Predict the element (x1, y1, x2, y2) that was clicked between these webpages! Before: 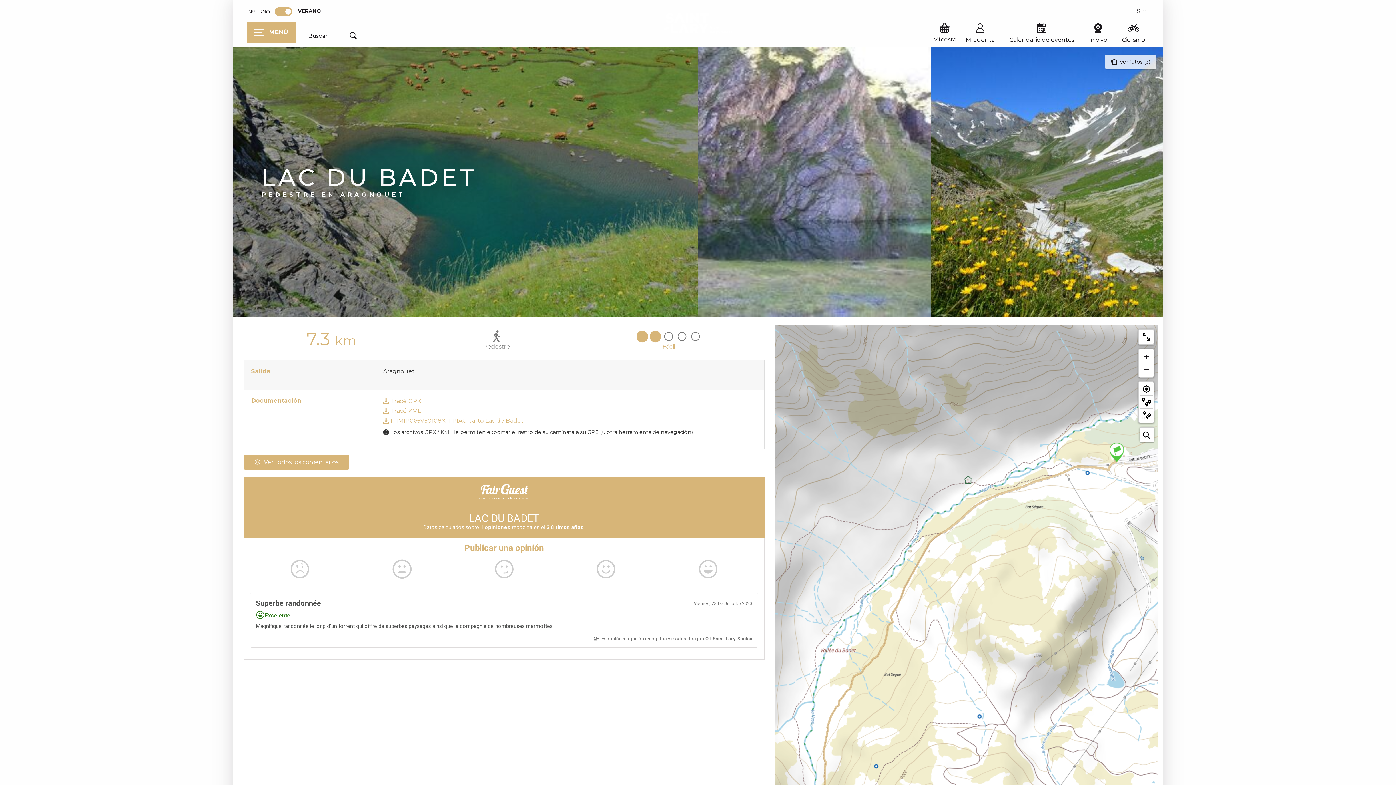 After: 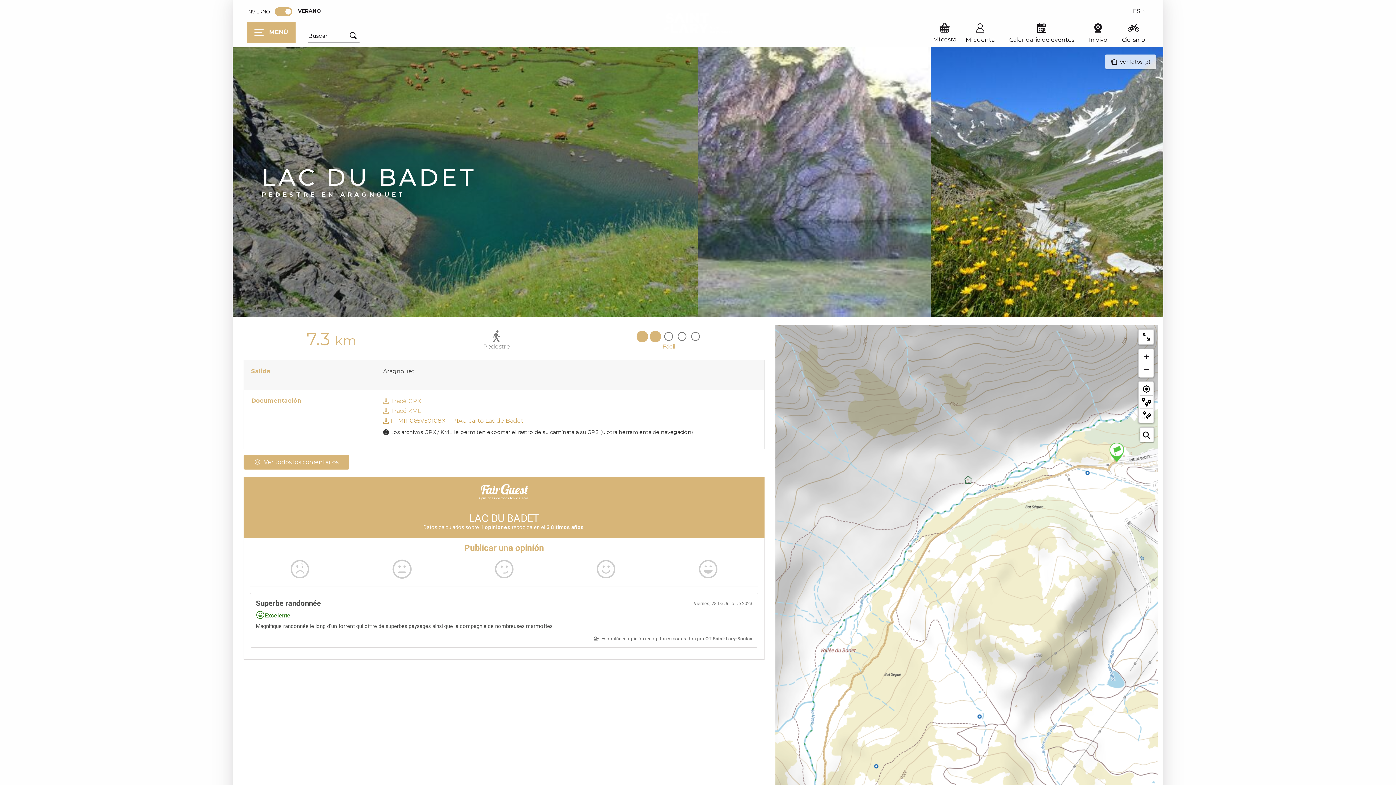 Action: label:  ITIMIP065V50108X-1-PIAU carto Lac de Badet bbox: (383, 417, 523, 424)